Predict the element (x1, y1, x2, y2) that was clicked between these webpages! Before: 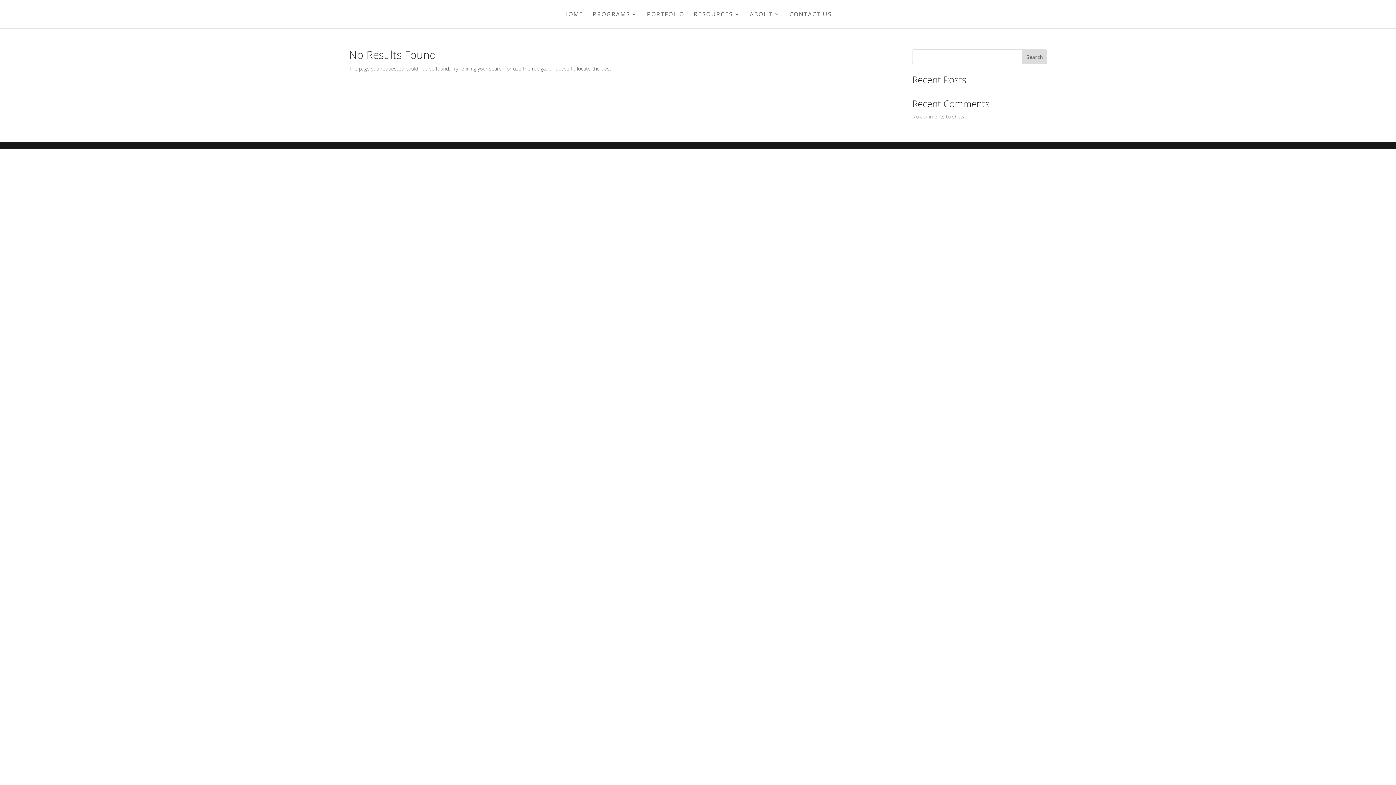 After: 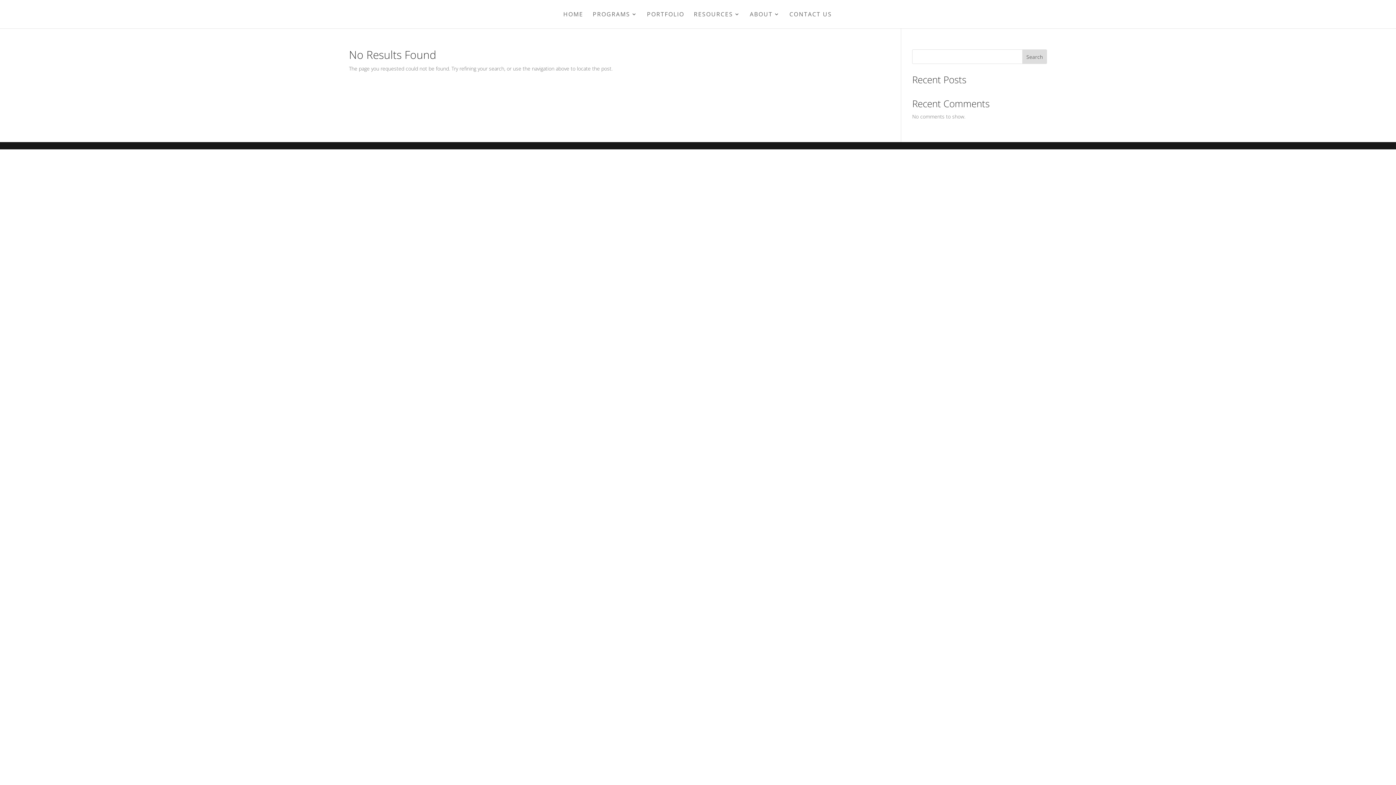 Action: label: Search bbox: (1022, 49, 1047, 64)